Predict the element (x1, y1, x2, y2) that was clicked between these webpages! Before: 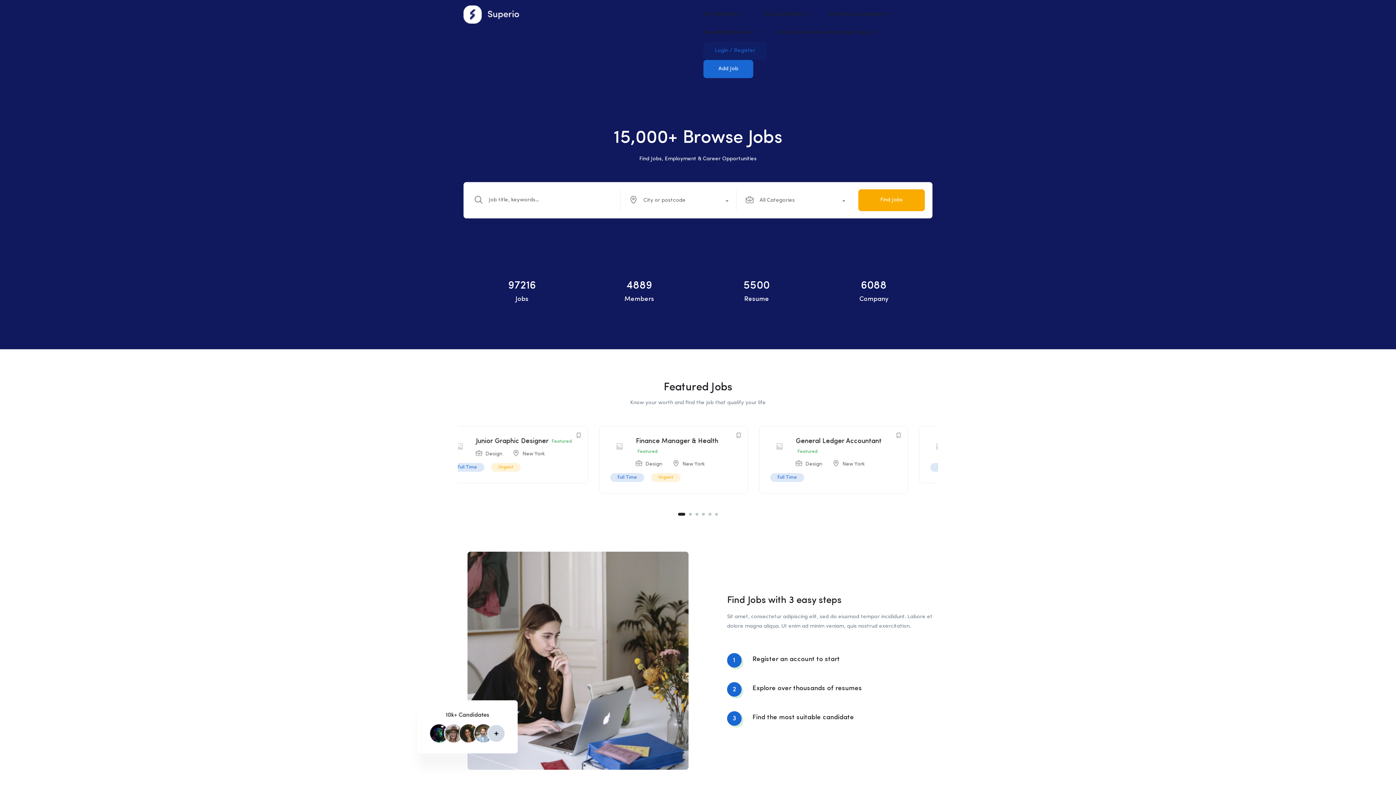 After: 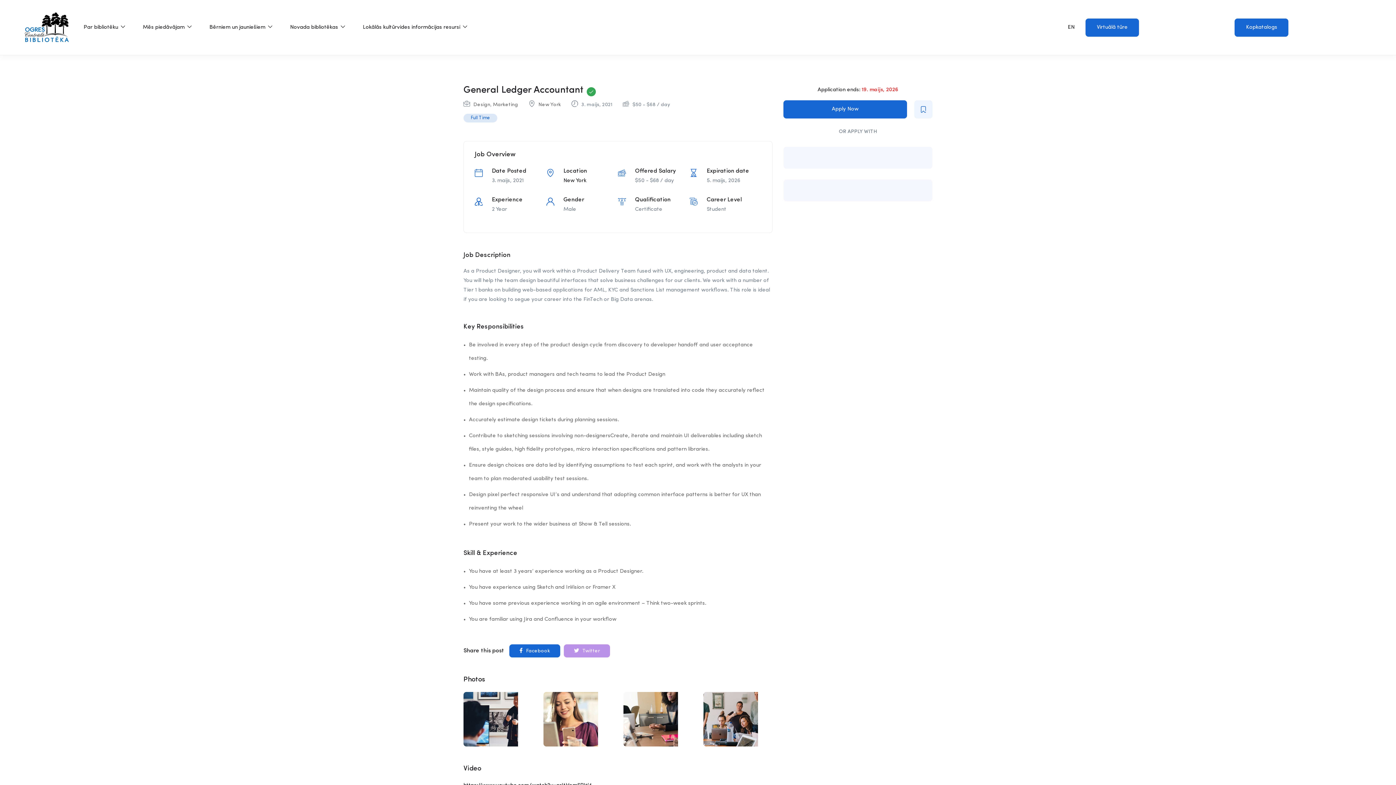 Action: bbox: (634, 437, 653, 455)